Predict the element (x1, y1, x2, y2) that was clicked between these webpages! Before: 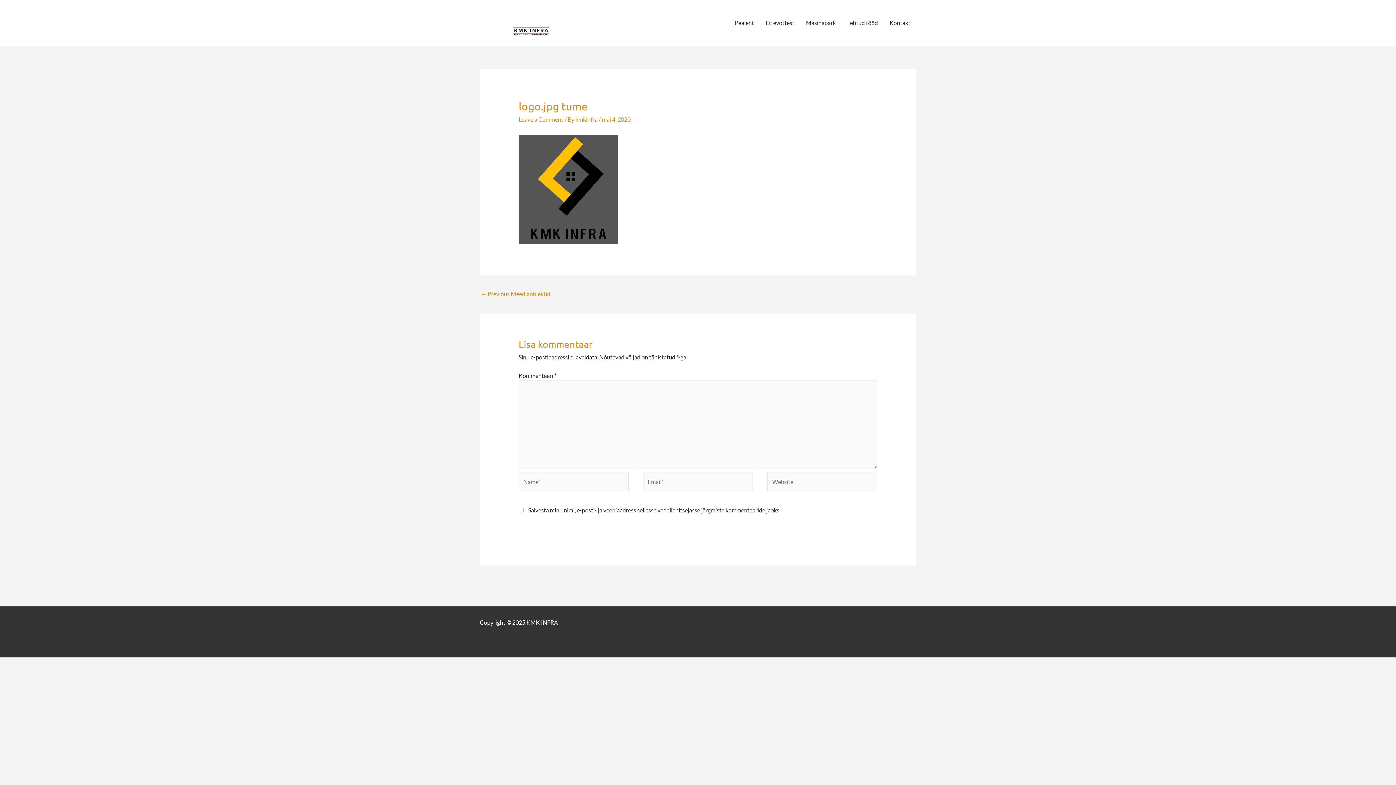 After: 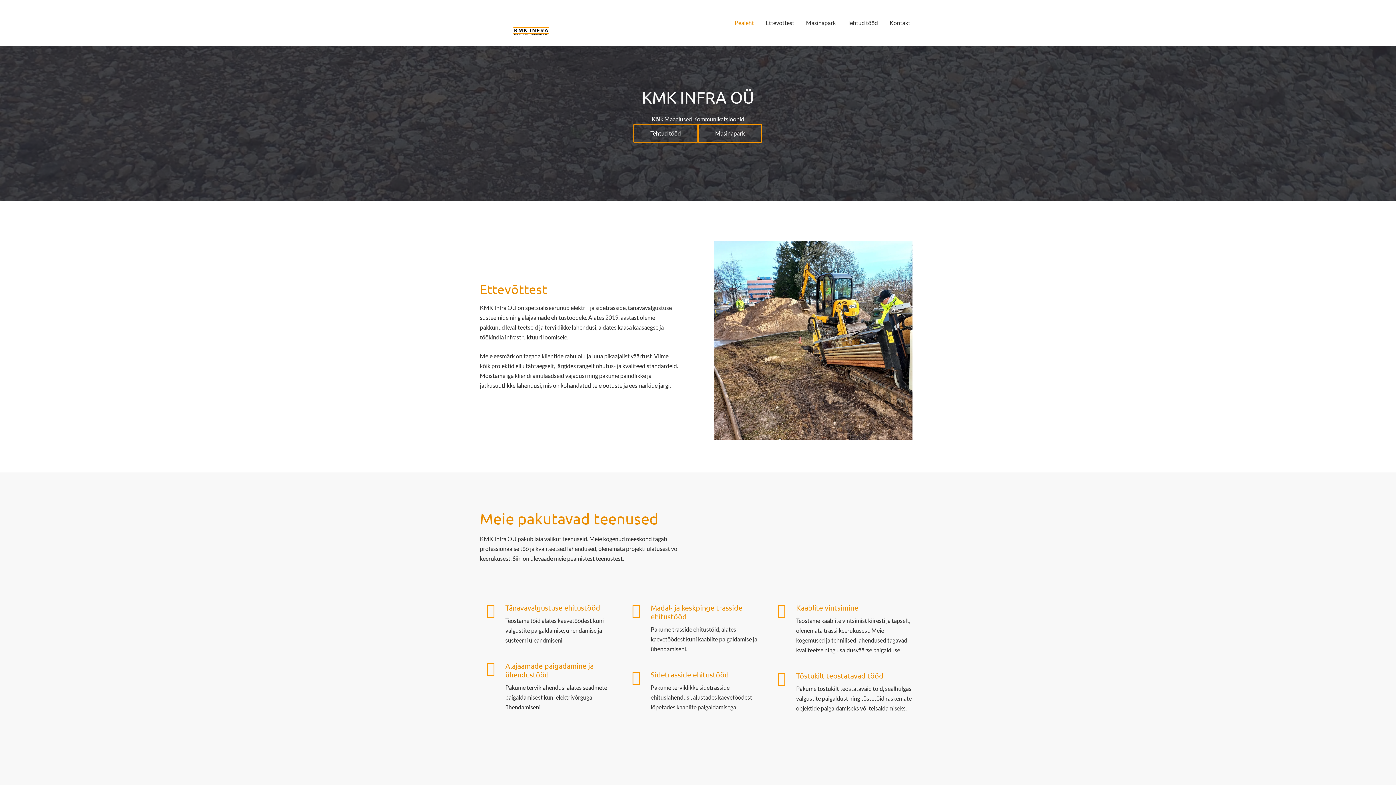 Action: bbox: (480, 18, 582, 25)